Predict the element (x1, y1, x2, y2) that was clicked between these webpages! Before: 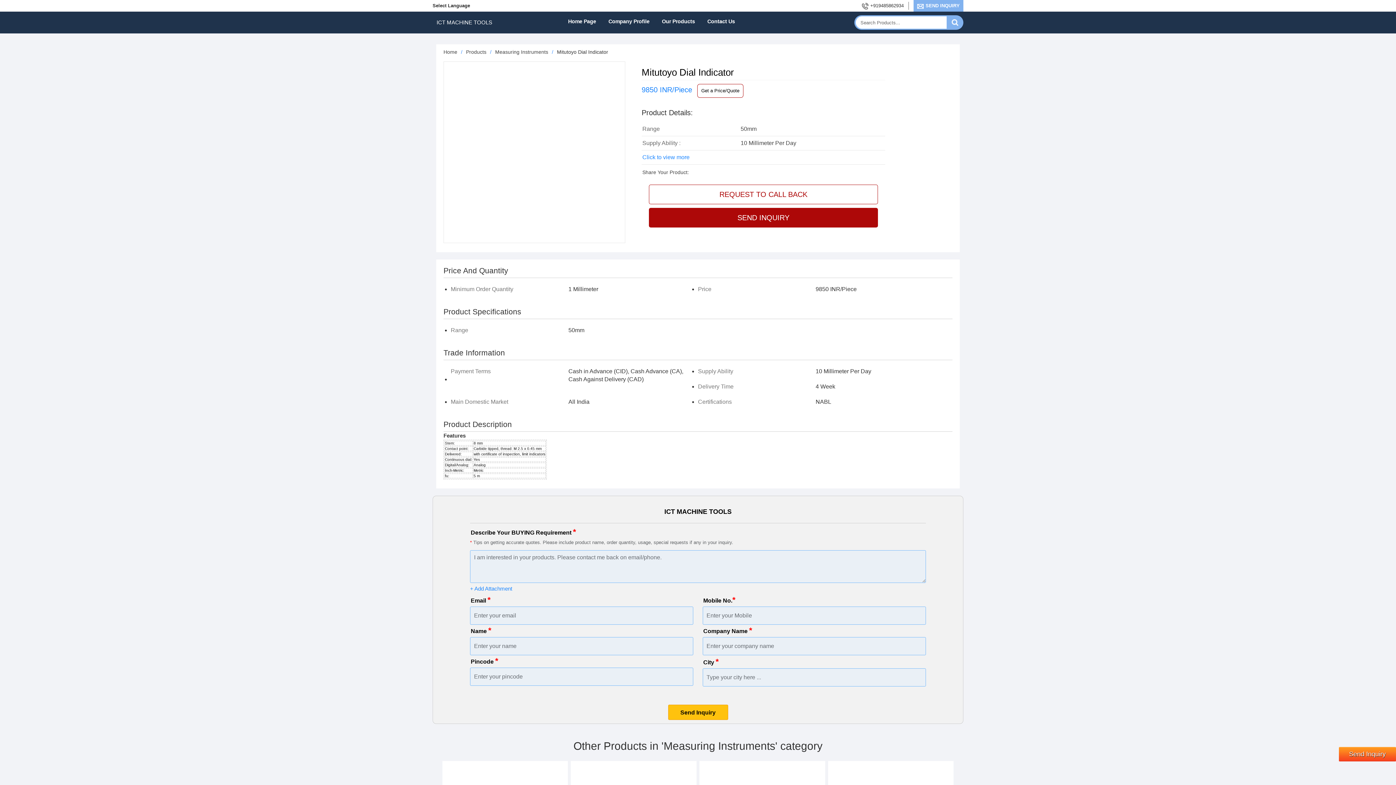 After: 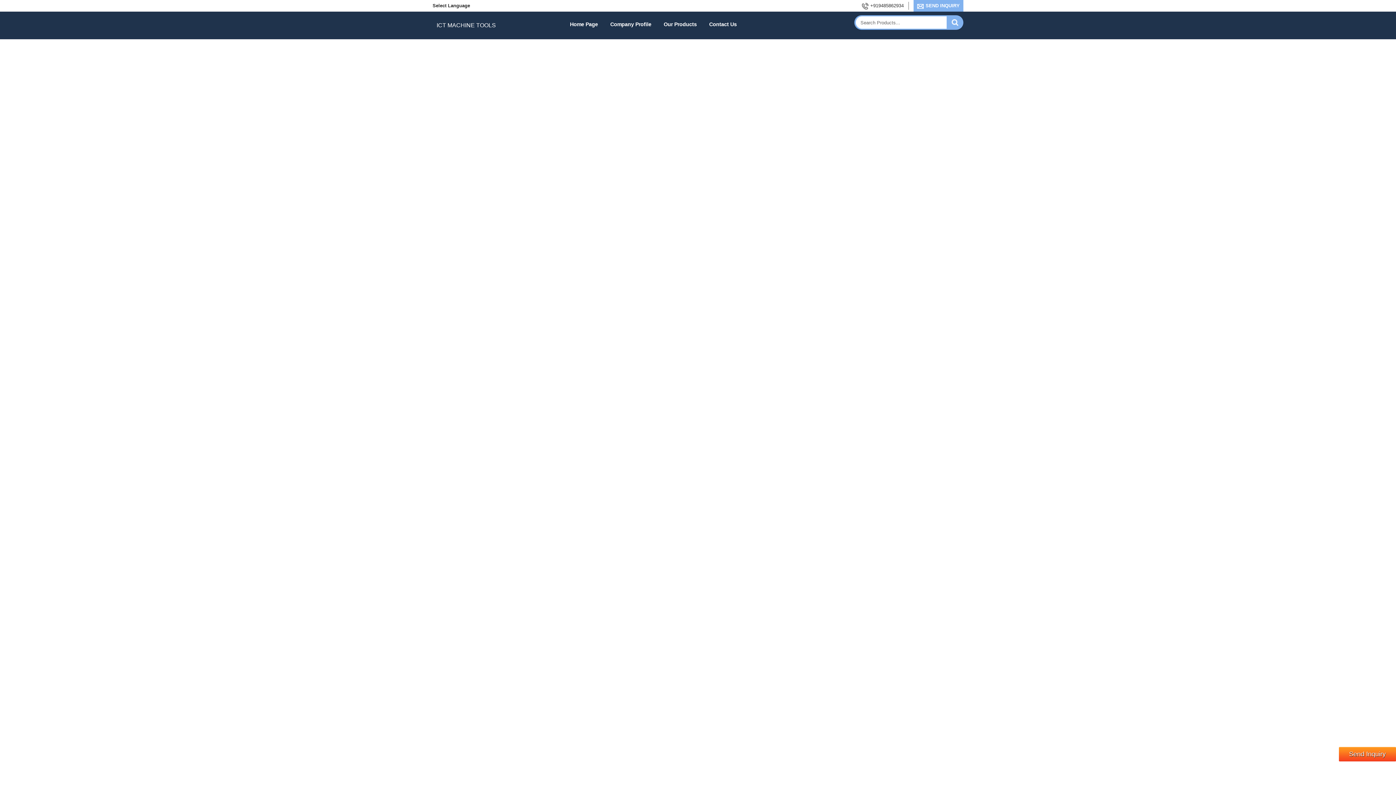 Action: label: Our Products bbox: (662, 17, 695, 27)